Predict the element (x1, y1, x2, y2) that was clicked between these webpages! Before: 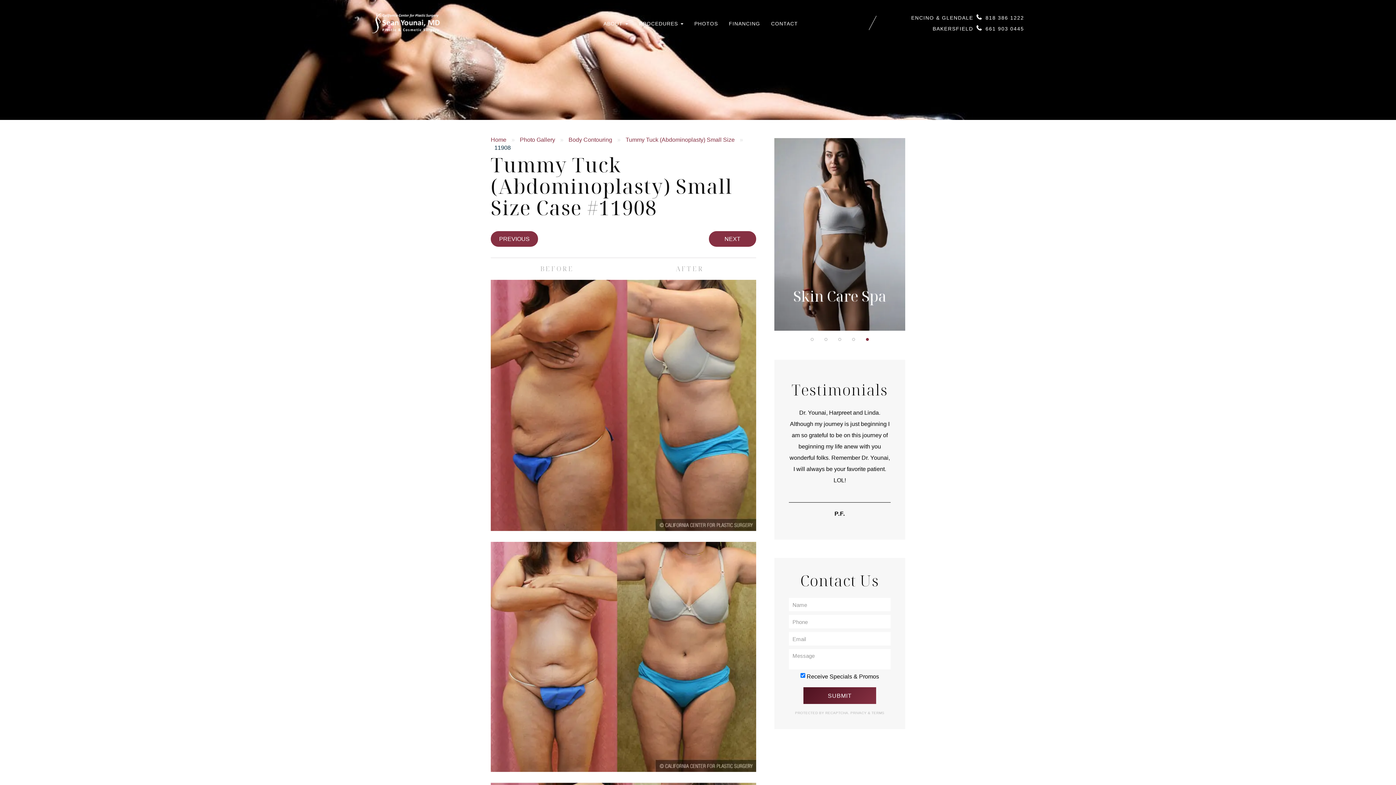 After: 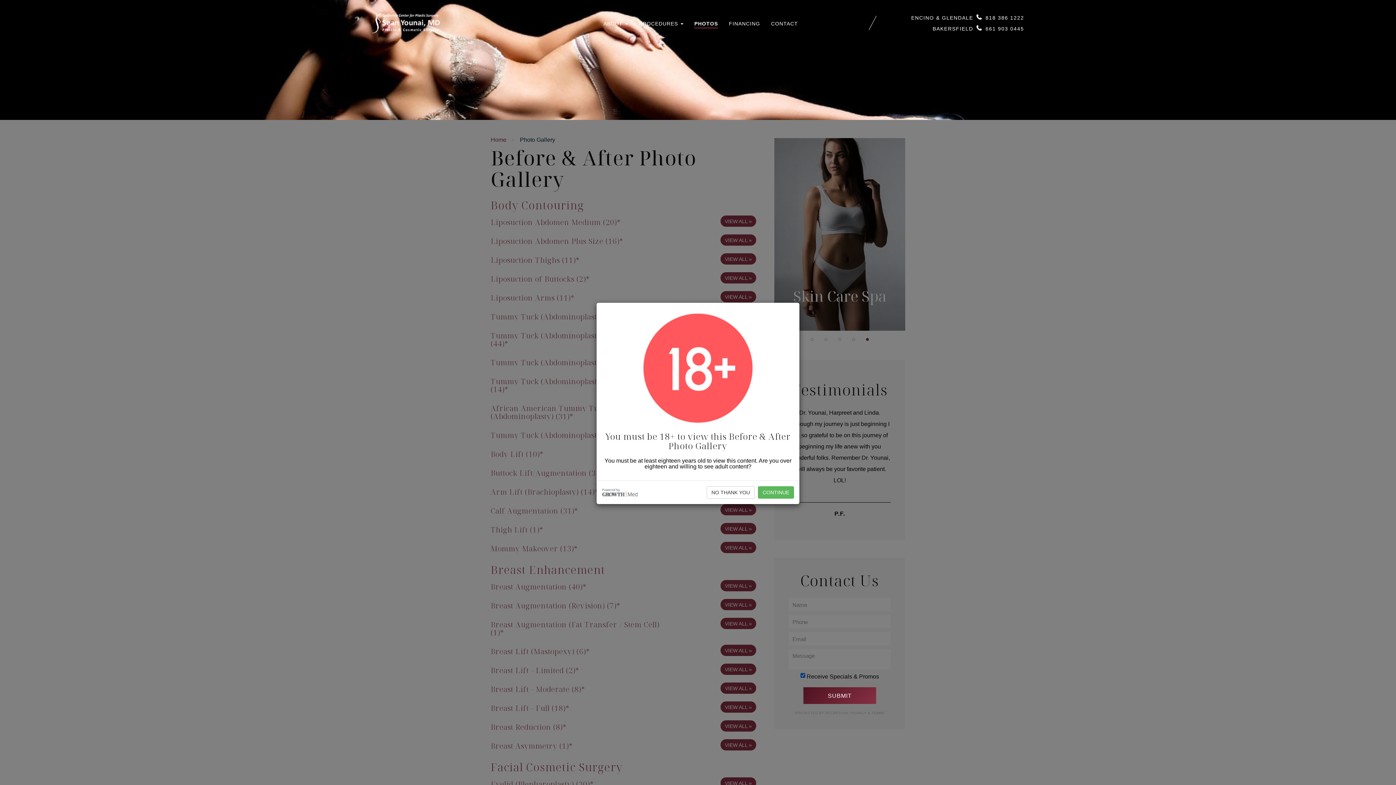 Action: label: PHOTOS bbox: (694, 18, 718, 28)